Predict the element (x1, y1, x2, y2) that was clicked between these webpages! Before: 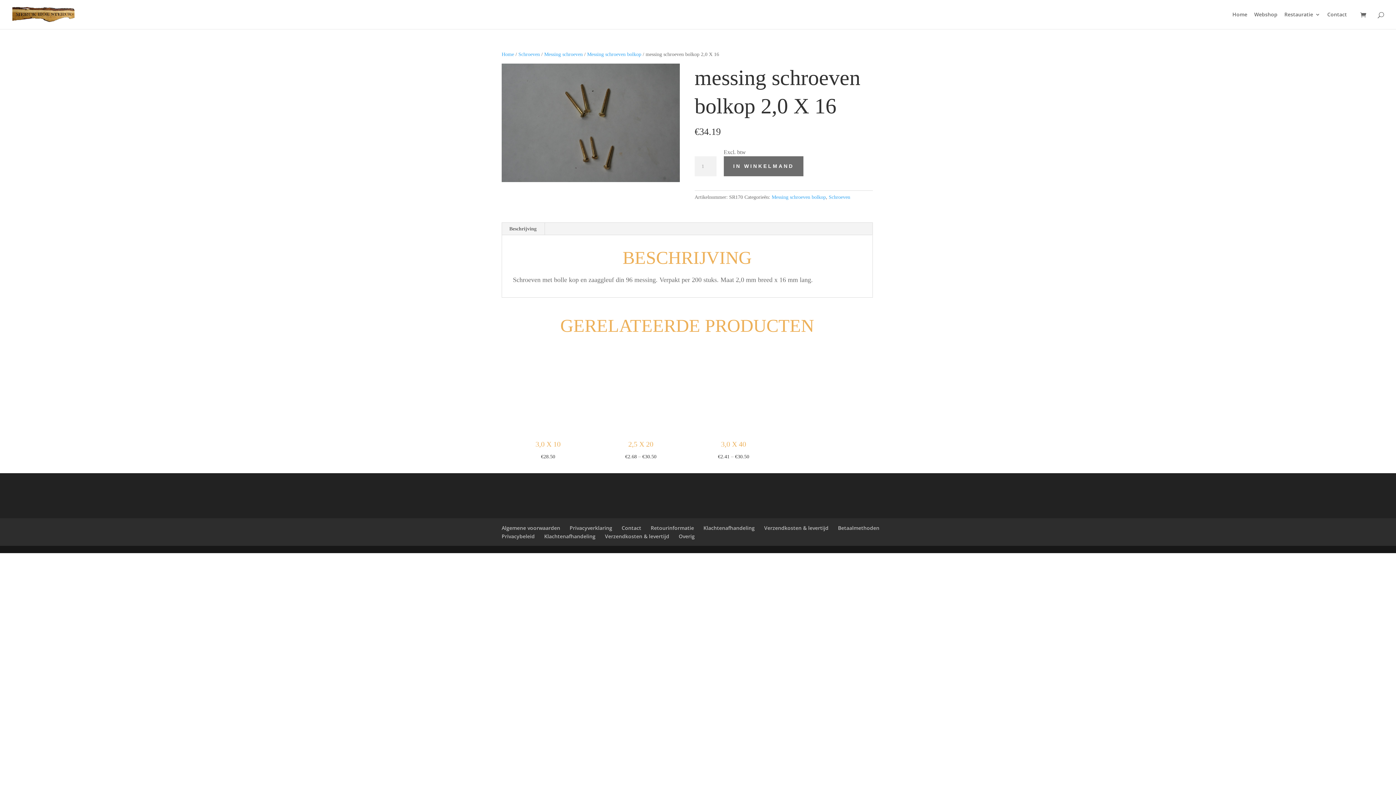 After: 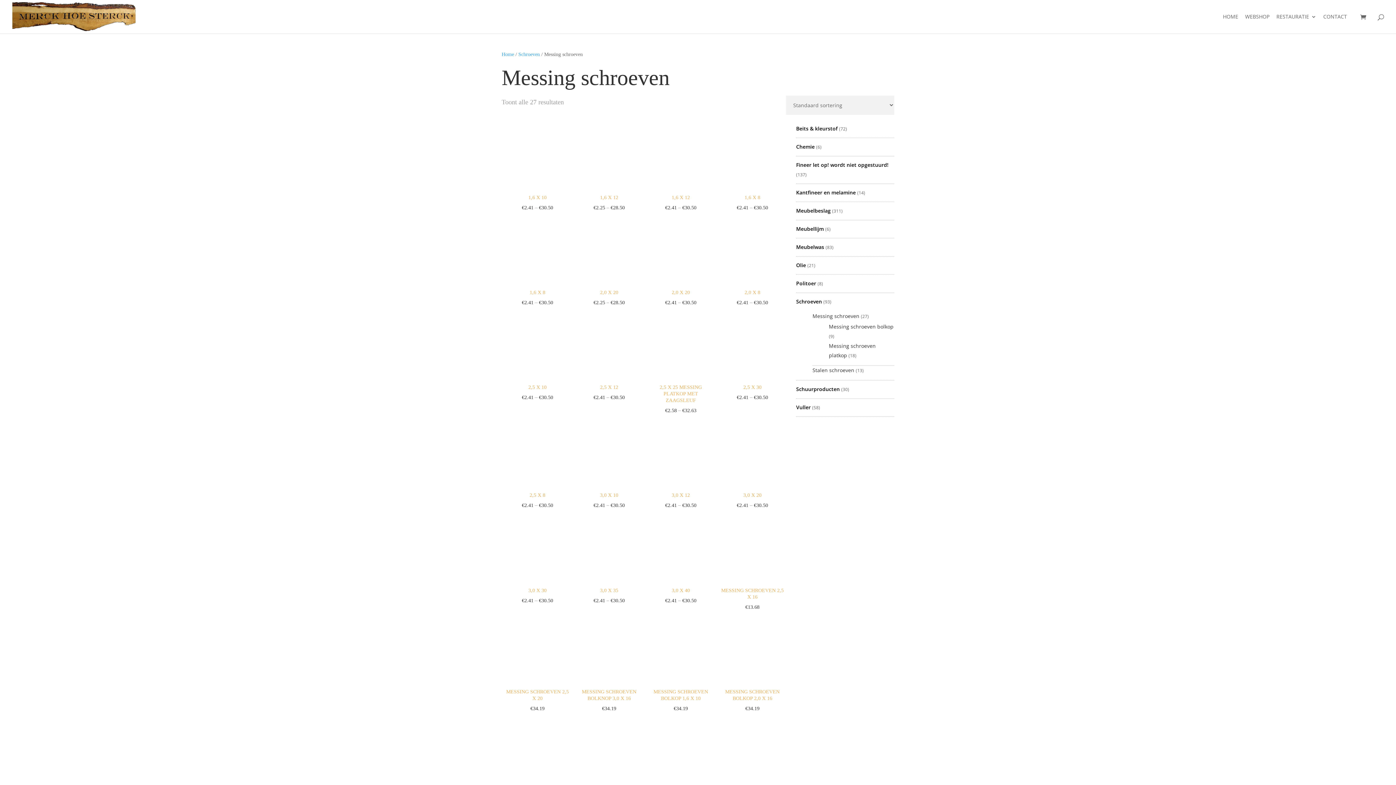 Action: bbox: (544, 51, 582, 57) label: Messing schroeven